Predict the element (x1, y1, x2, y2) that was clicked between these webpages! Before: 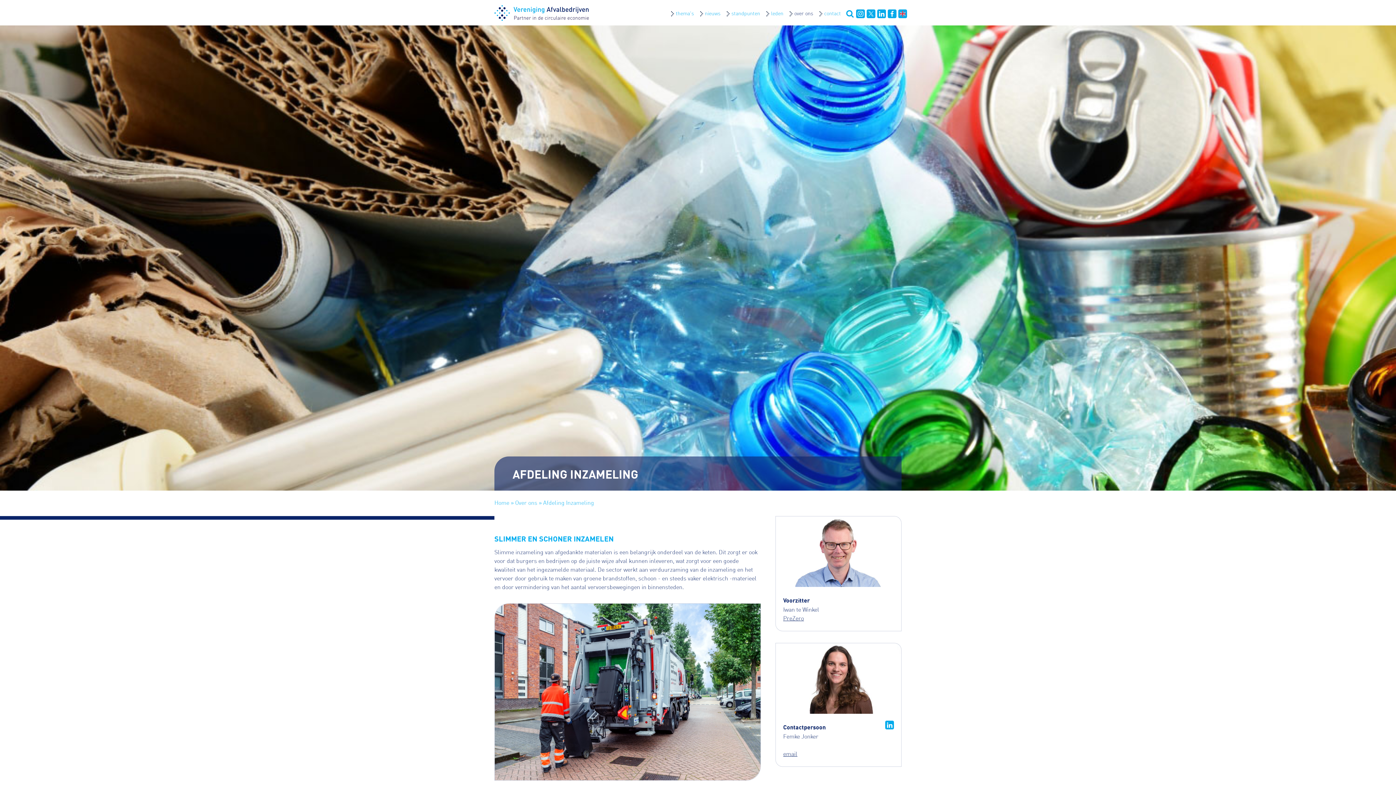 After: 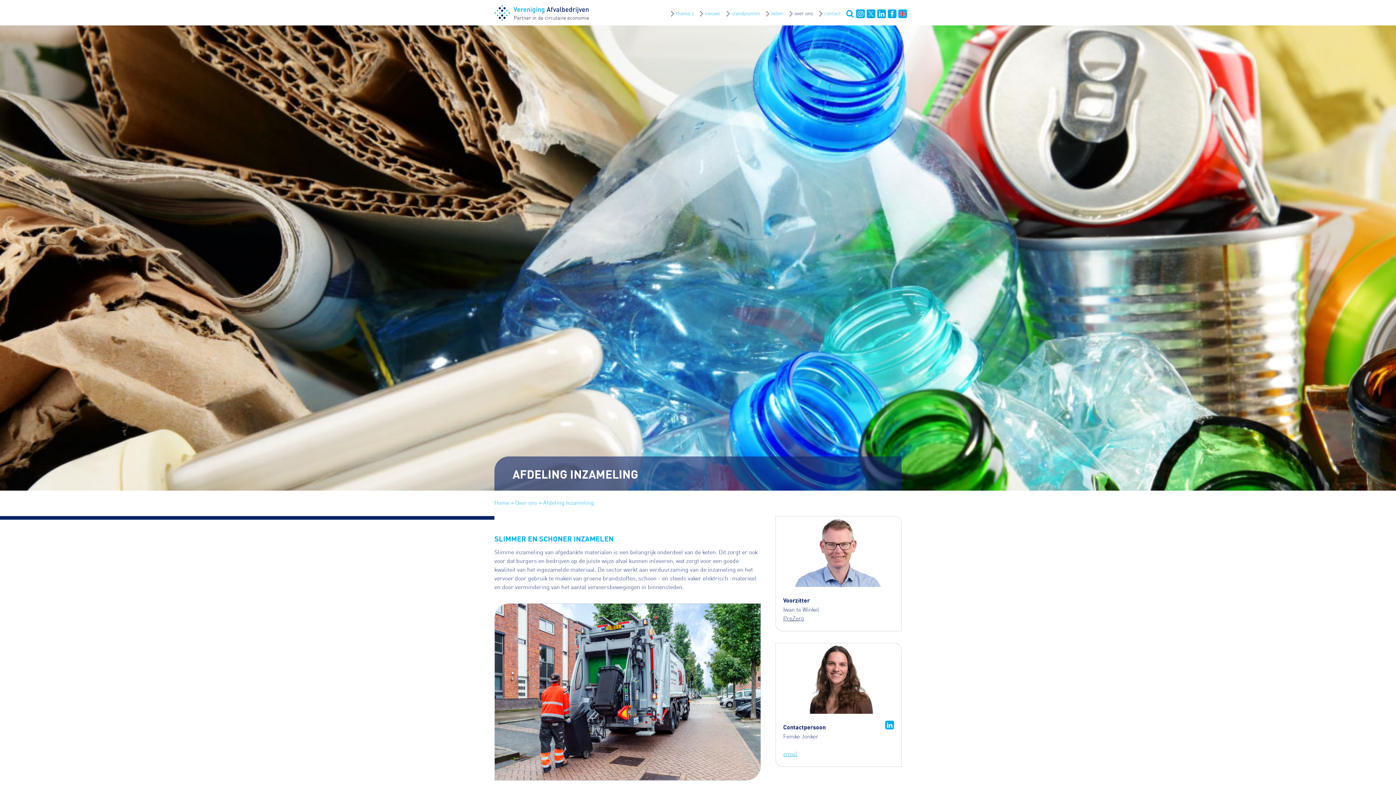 Action: label: email bbox: (783, 749, 797, 757)